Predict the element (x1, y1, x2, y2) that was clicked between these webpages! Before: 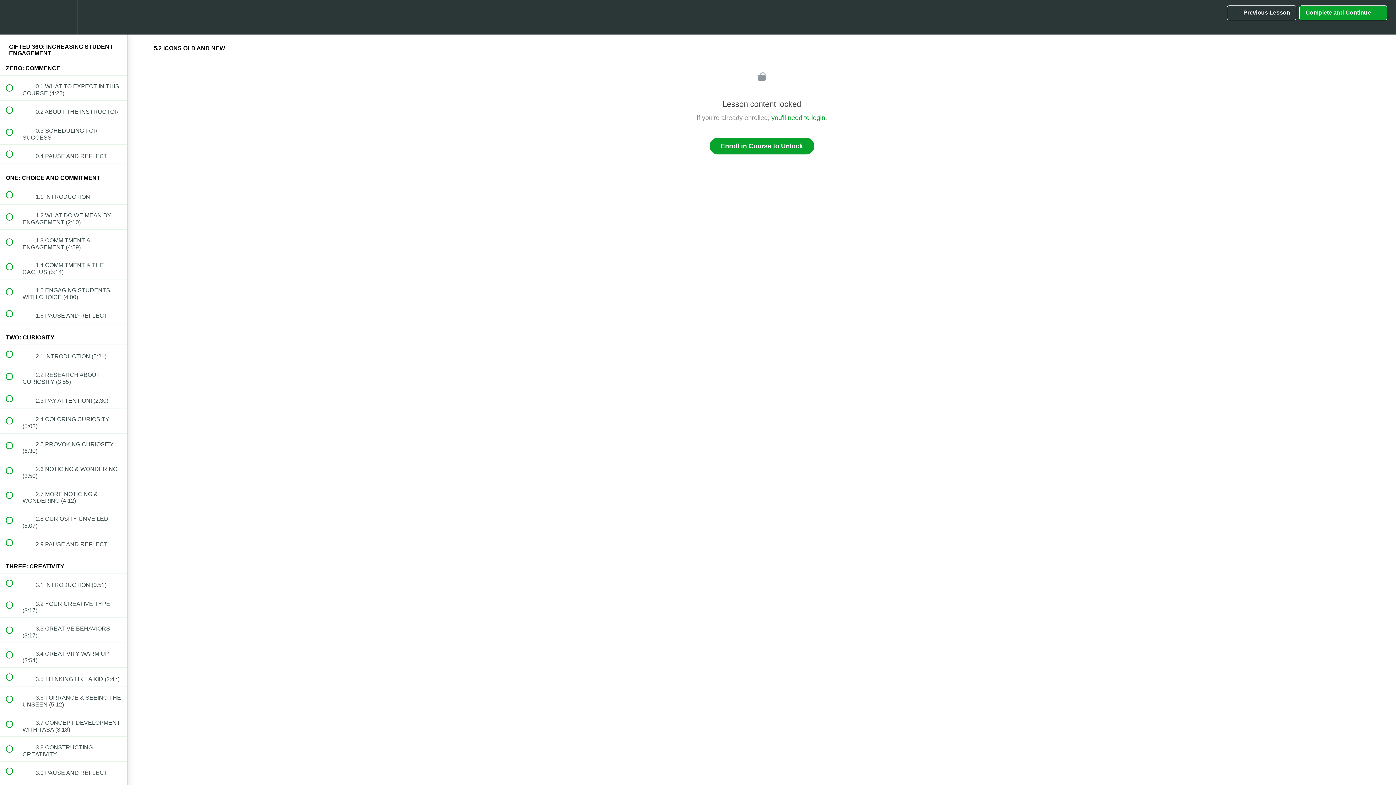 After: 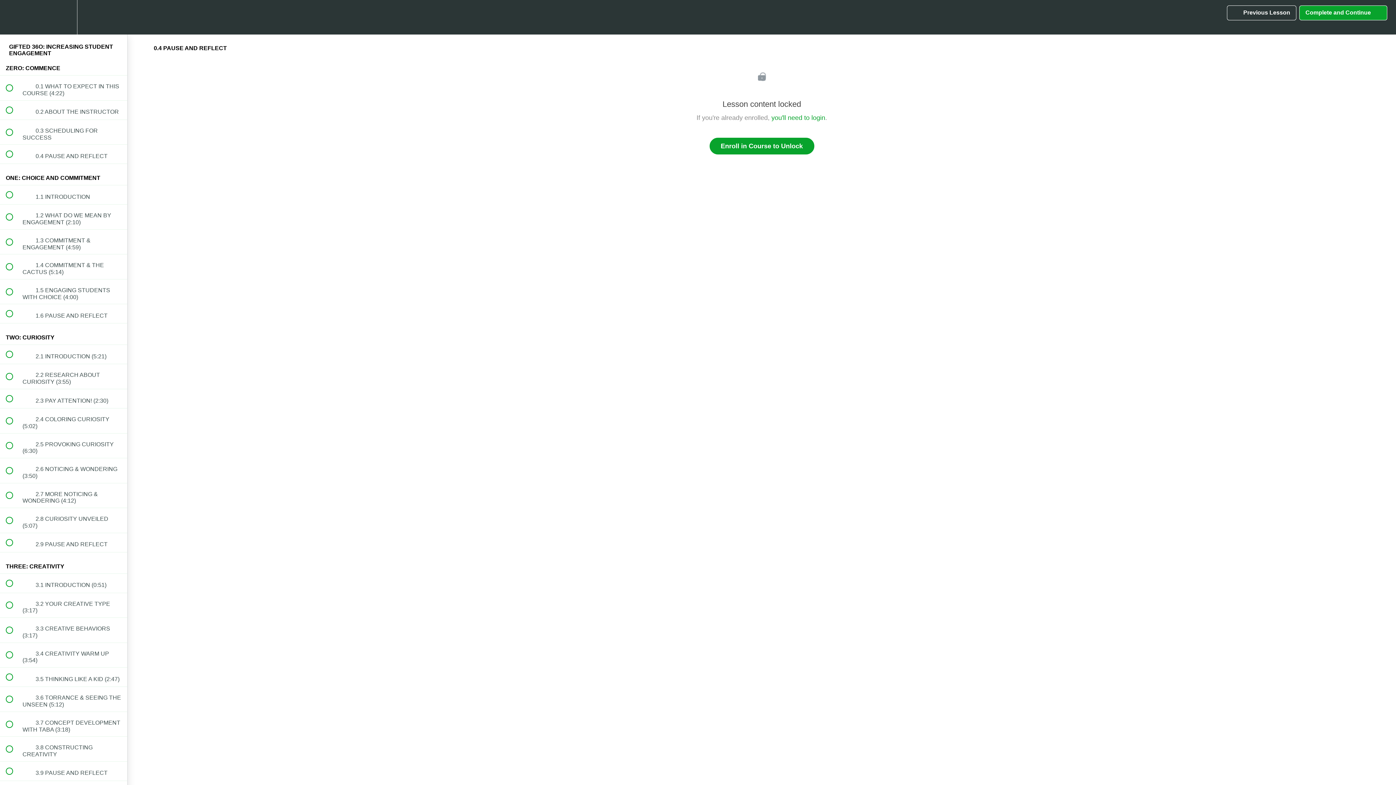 Action: label:  
 0.4 PAUSE AND REFLECT bbox: (0, 144, 127, 163)